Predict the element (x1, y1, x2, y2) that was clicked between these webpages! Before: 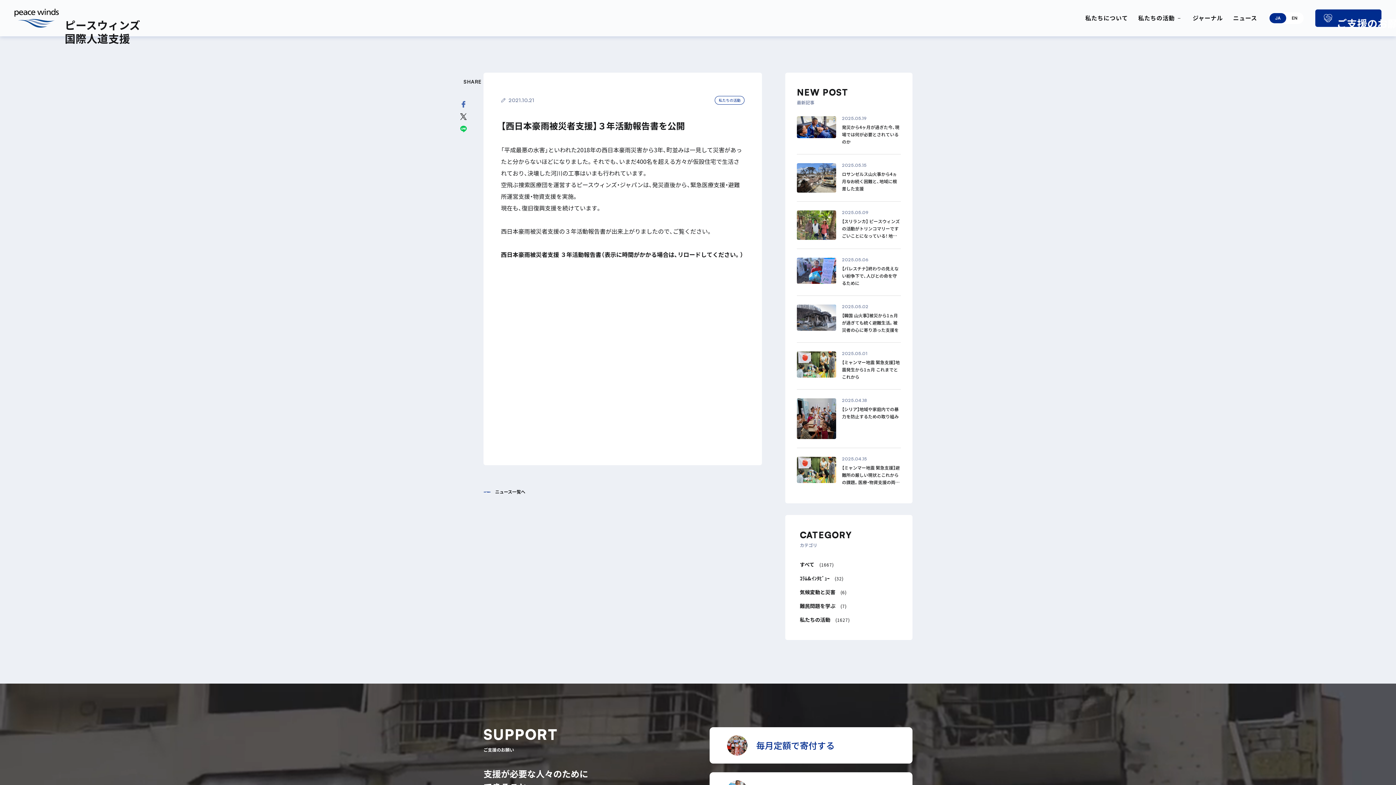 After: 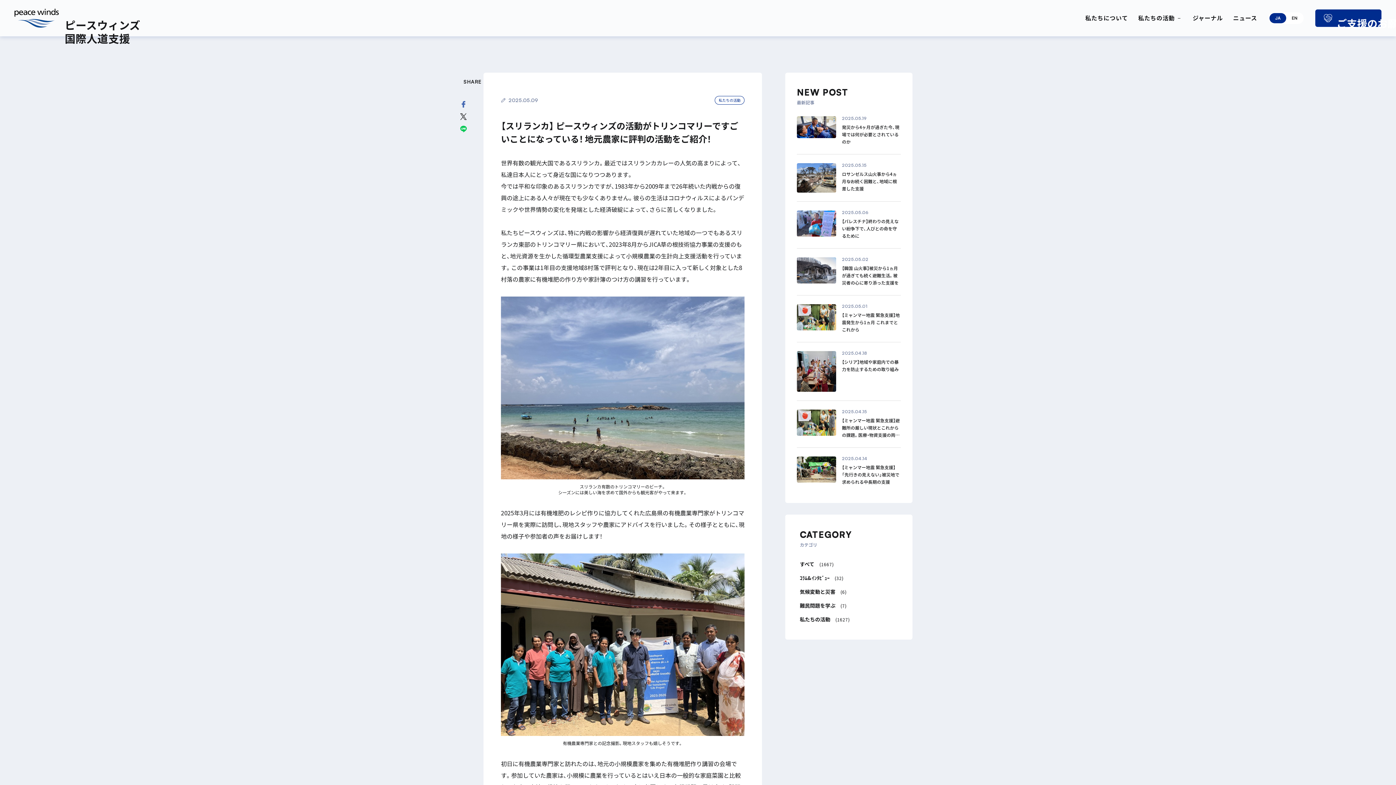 Action: label: 2025.05.09
【スリランカ】 ピースウィンズの活動がトリンコマリーですごいことになっている！ 地元農家に評判の活動をご紹介！ bbox: (797, 210, 901, 239)